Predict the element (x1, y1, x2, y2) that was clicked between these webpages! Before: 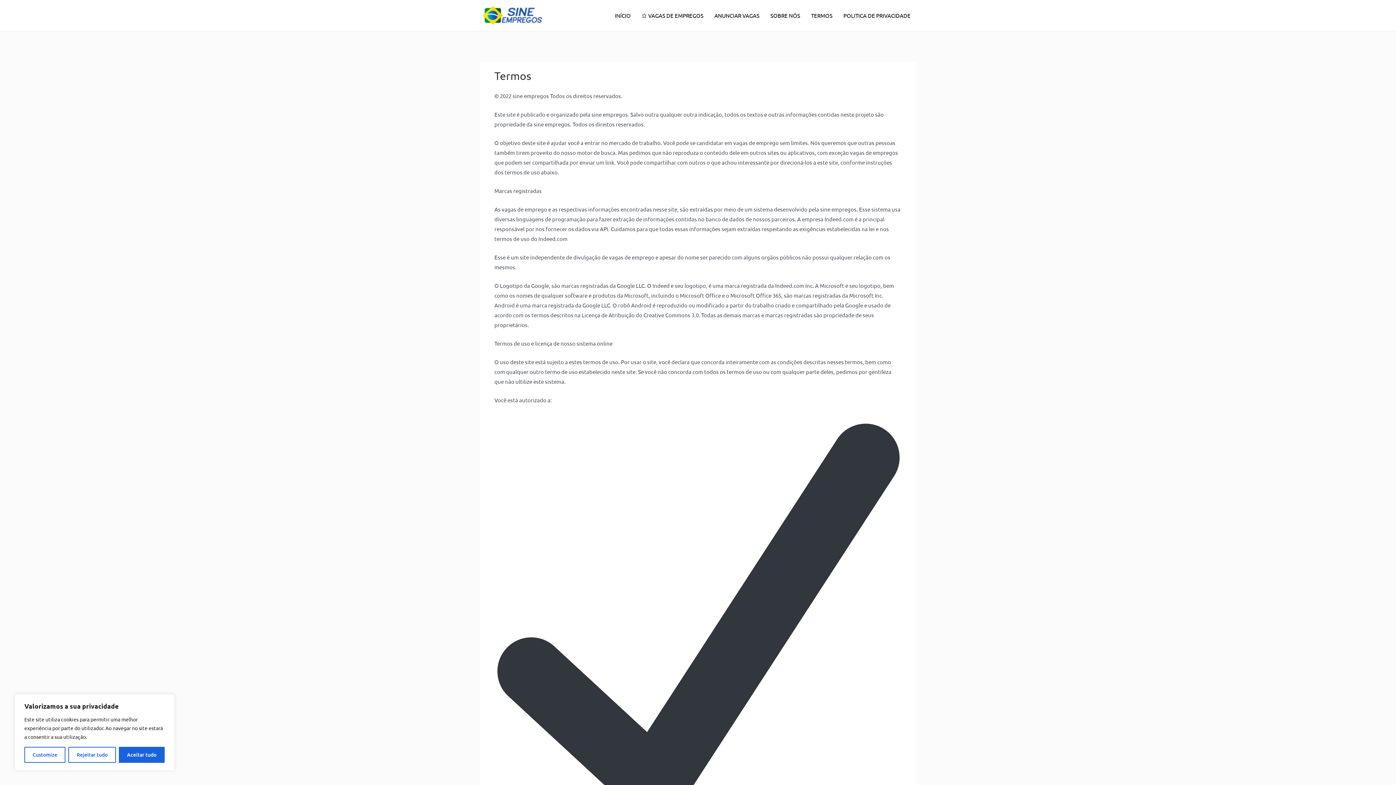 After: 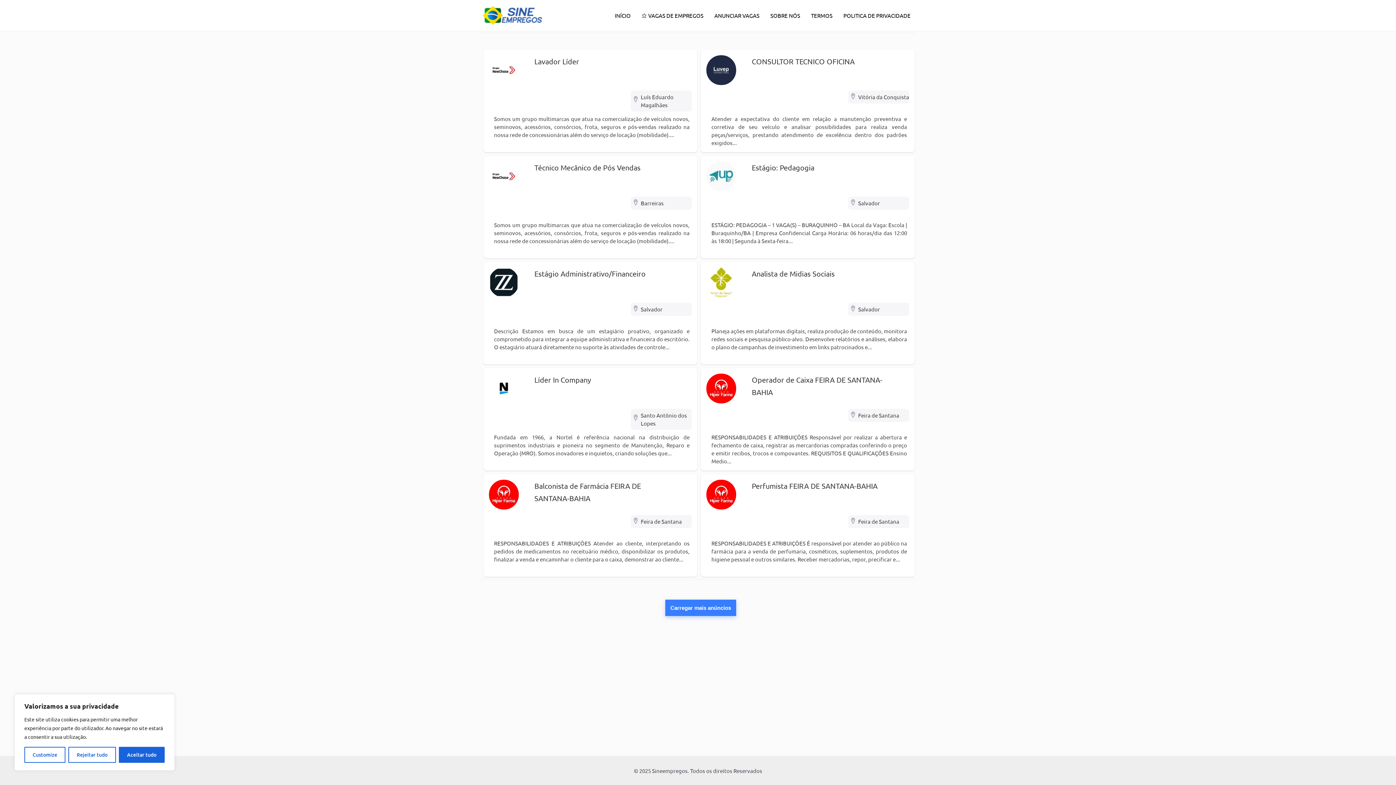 Action: bbox: (636, 0, 709, 30) label: ⭐ VAGAS DE EMPREGOS